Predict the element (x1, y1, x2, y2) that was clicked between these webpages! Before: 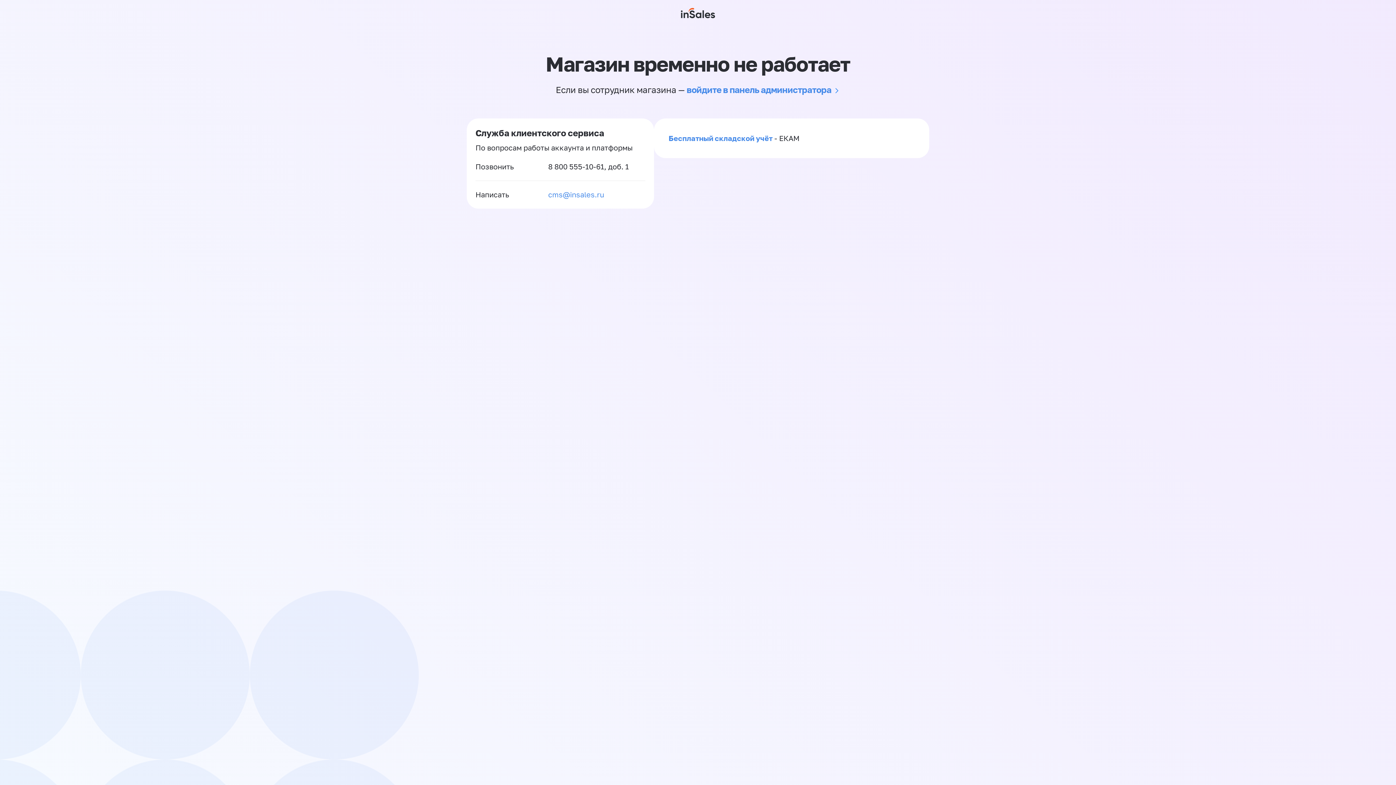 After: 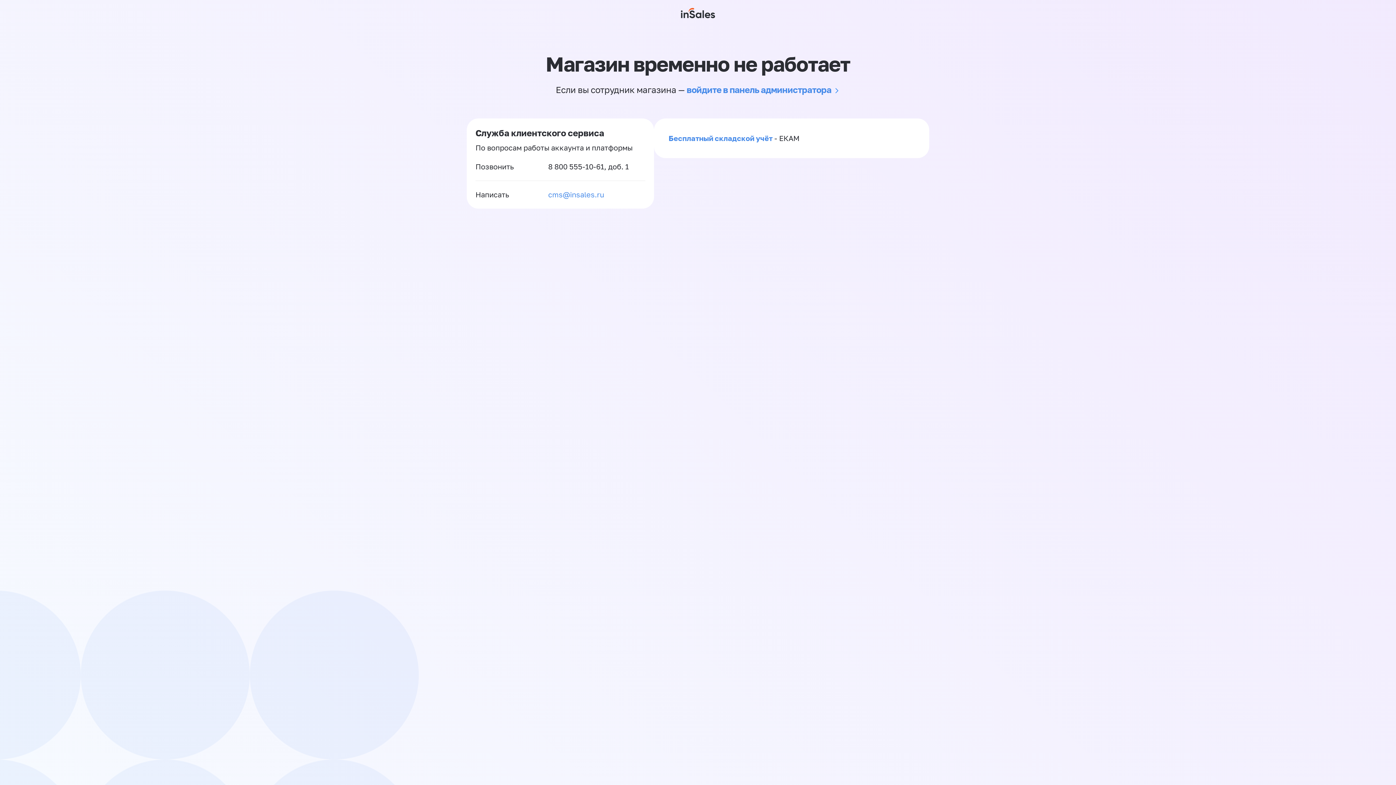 Action: label: 8 800 555-10-61 bbox: (548, 162, 604, 170)